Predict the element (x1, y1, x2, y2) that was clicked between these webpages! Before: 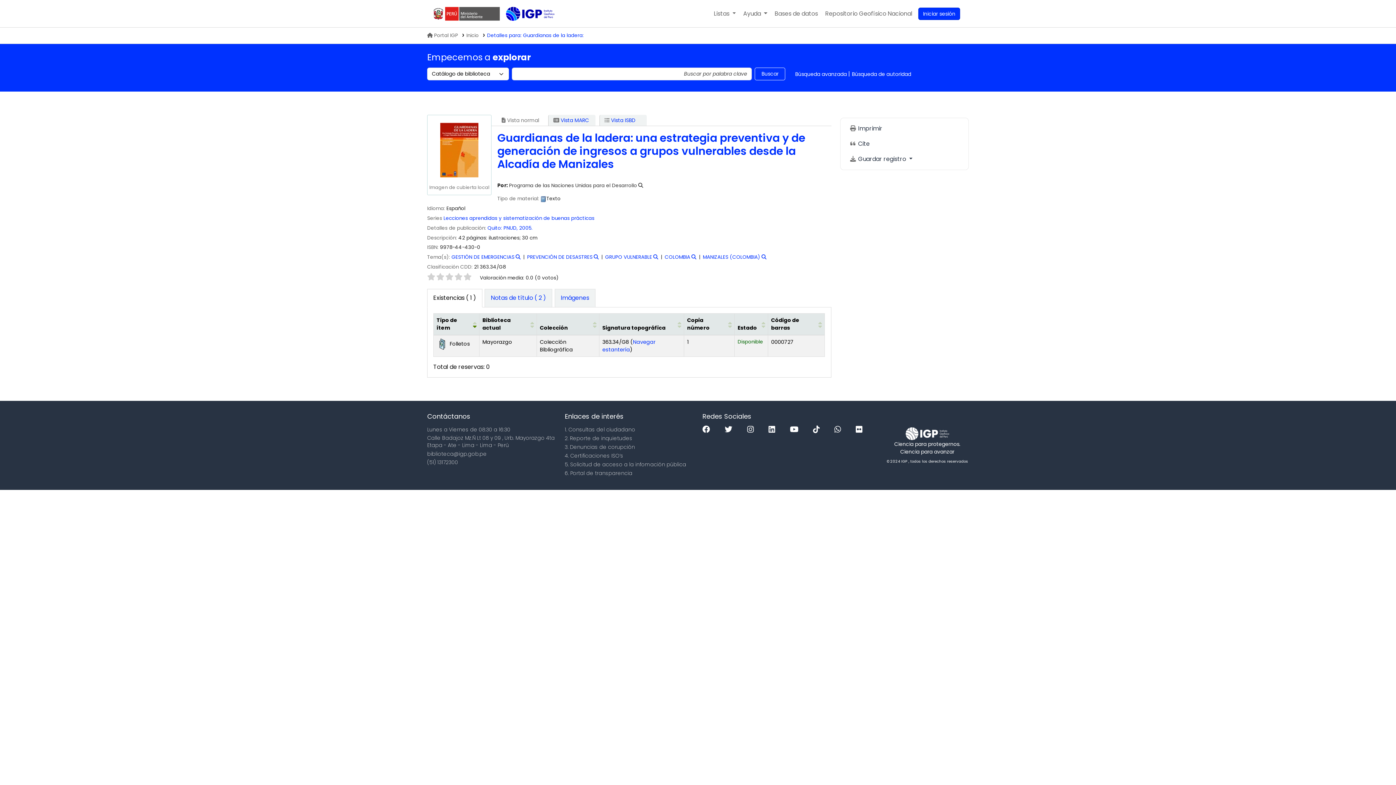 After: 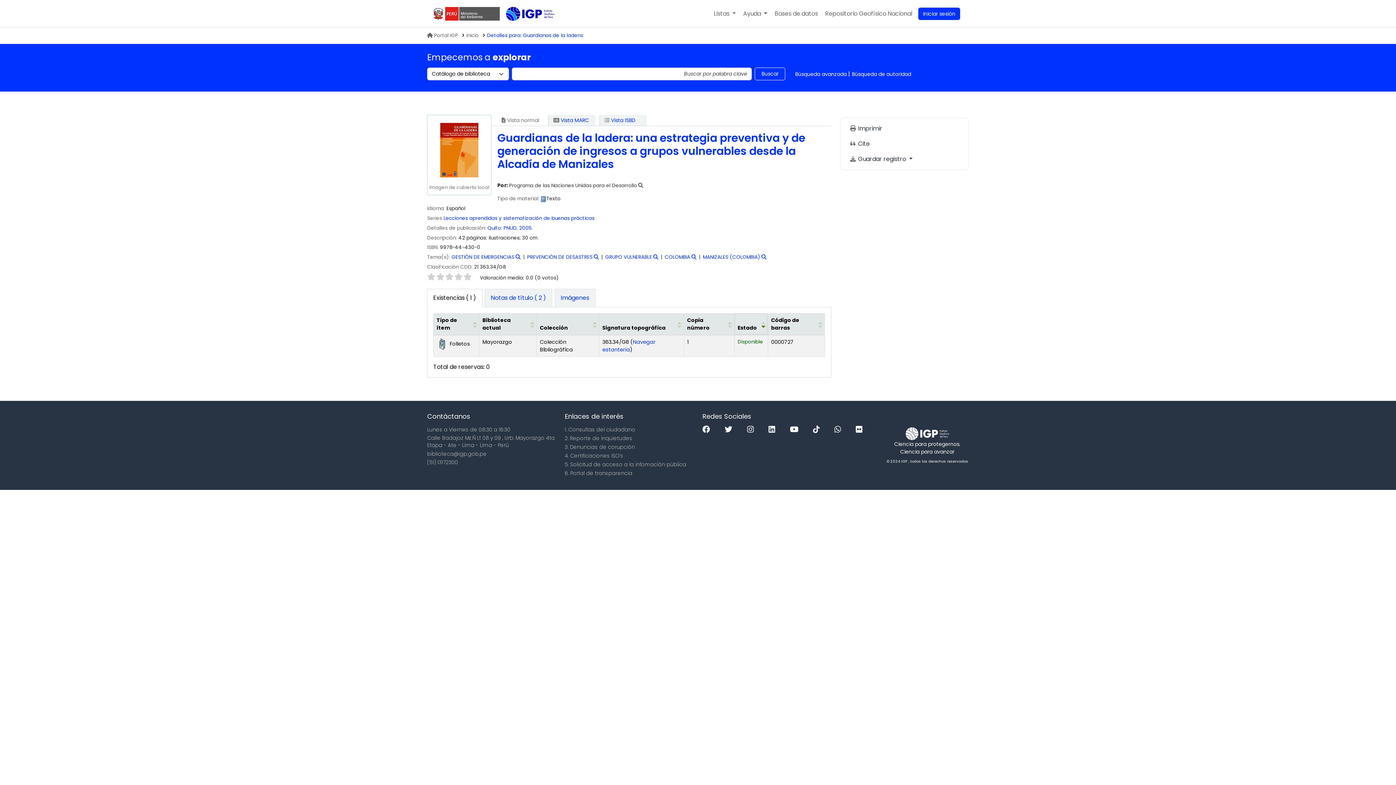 Action: bbox: (737, 324, 757, 331) label: Estado